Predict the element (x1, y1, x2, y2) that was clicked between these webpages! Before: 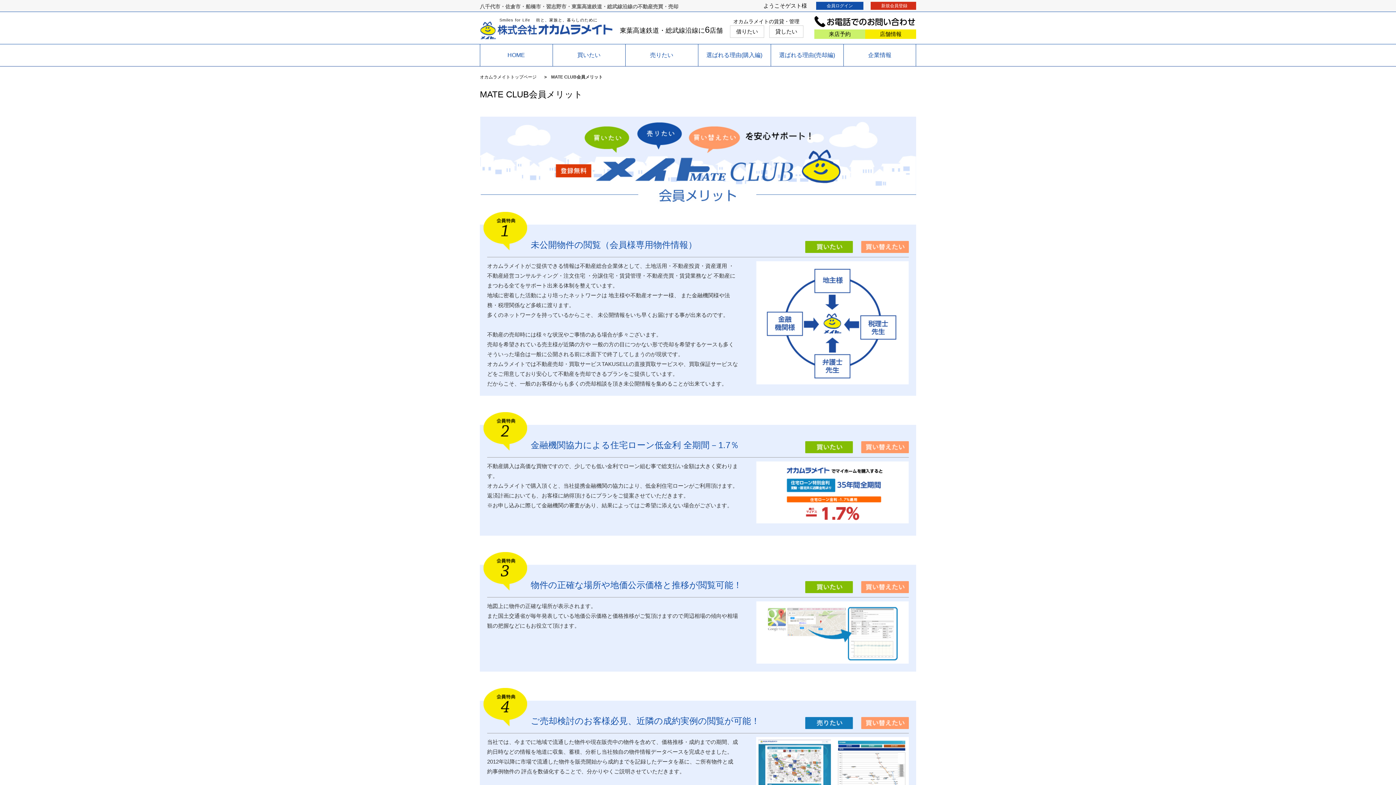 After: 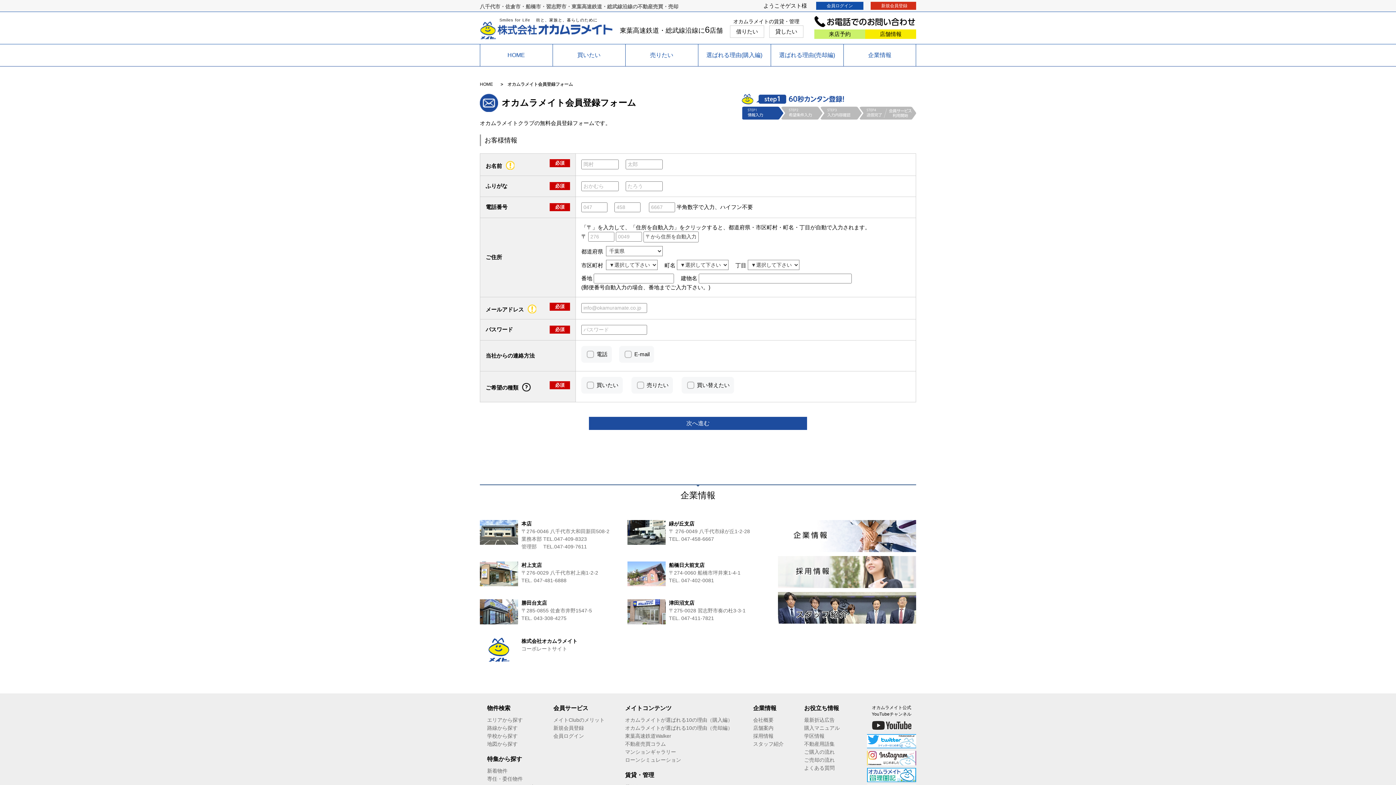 Action: bbox: (870, 1, 918, 9) label: 新規会員登録